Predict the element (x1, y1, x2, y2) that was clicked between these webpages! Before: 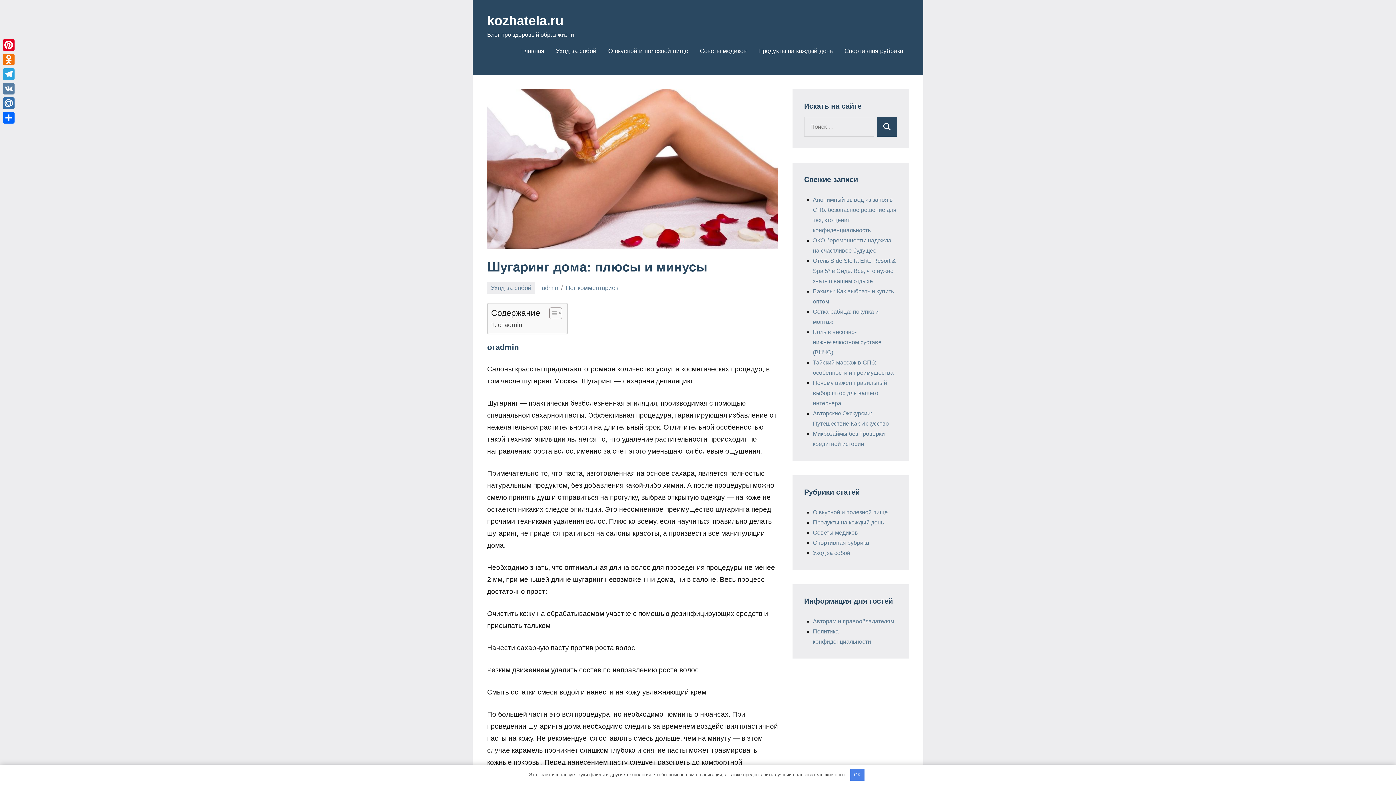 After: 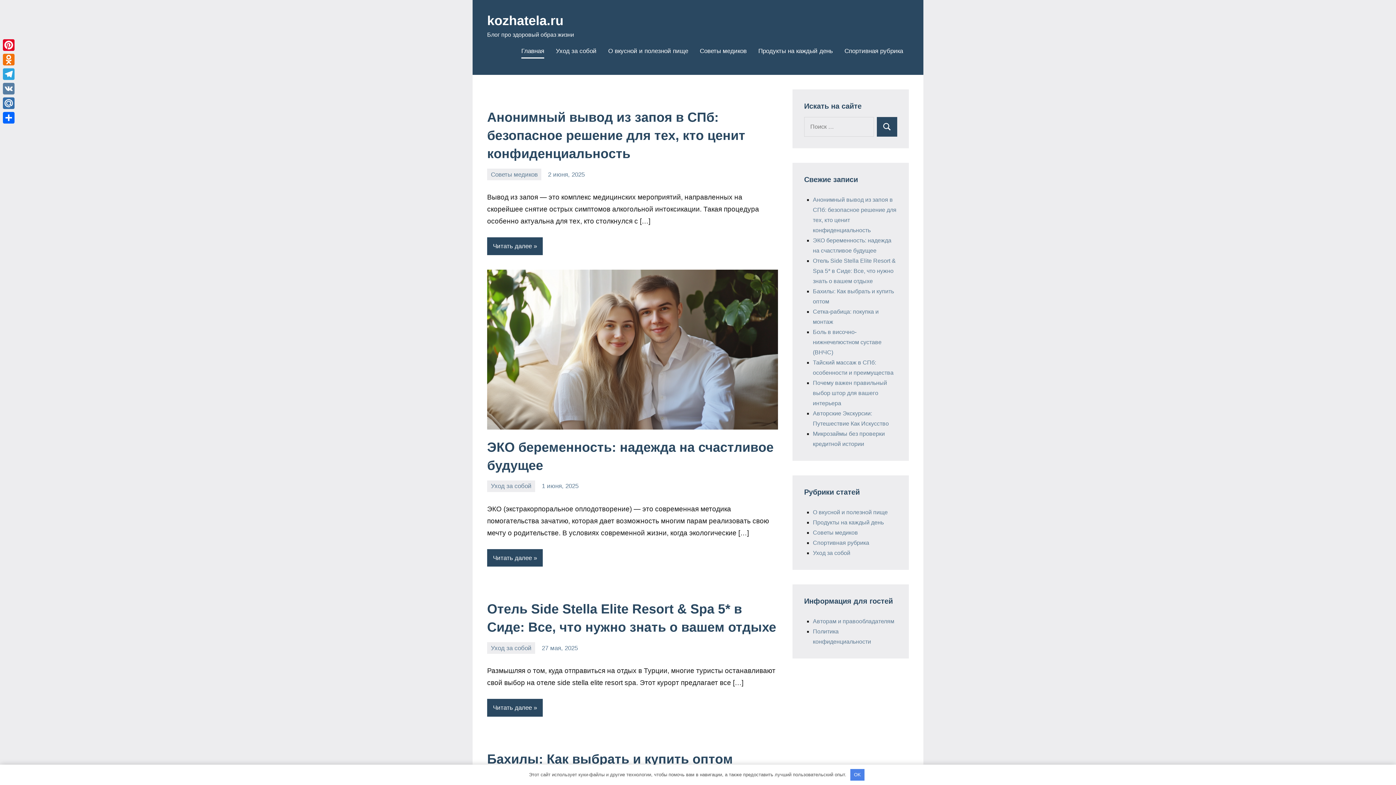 Action: bbox: (487, 13, 563, 28) label: kozhatela.ru